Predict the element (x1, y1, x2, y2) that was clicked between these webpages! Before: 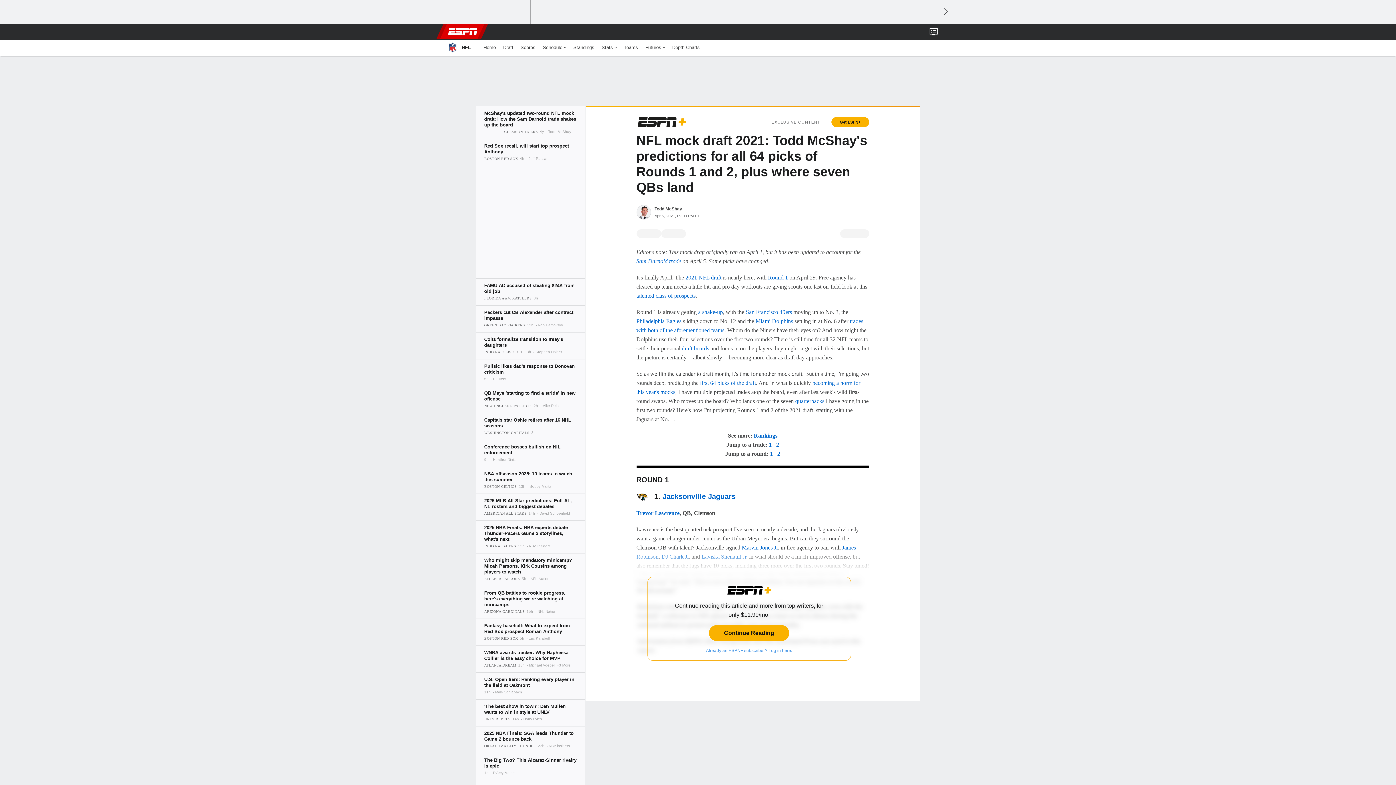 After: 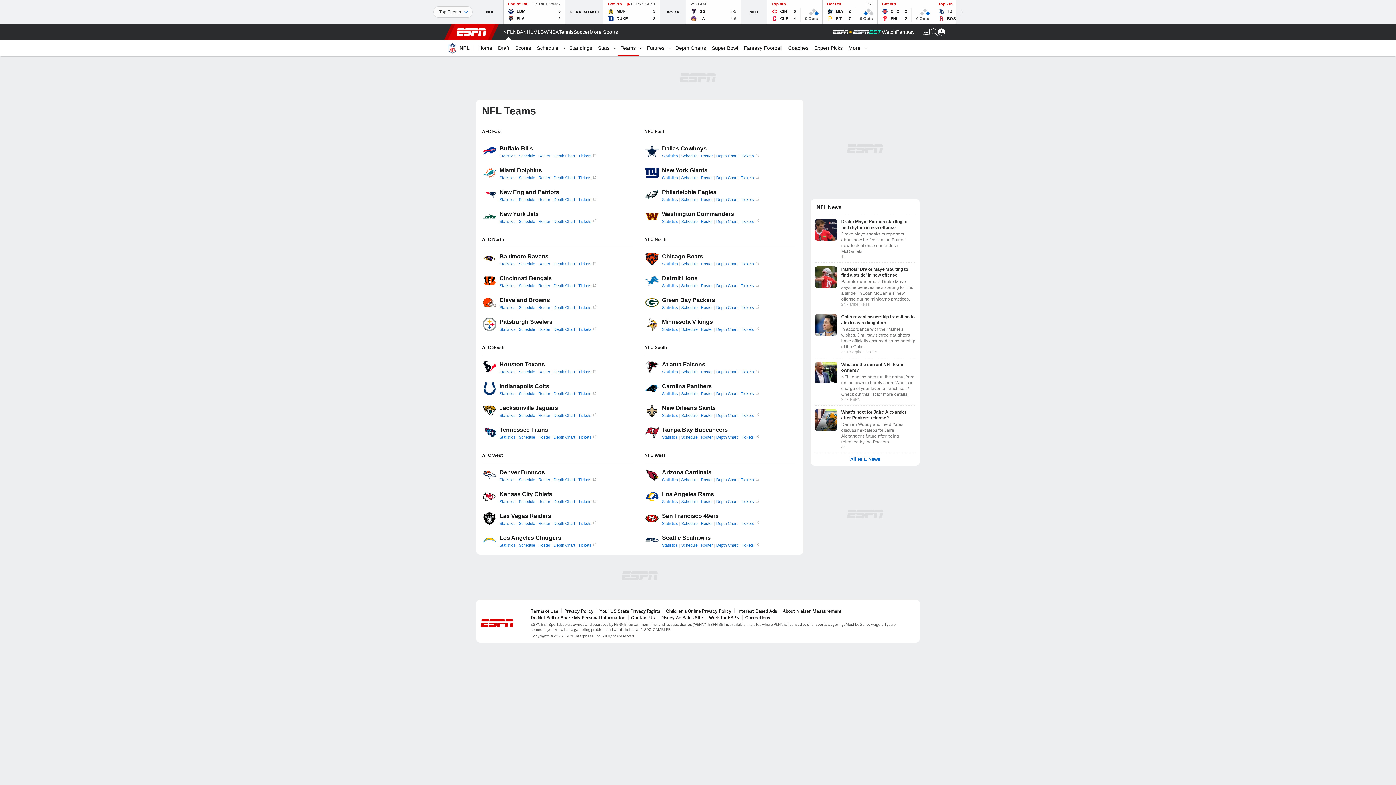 Action: label: Teams bbox: (620, 39, 641, 55)